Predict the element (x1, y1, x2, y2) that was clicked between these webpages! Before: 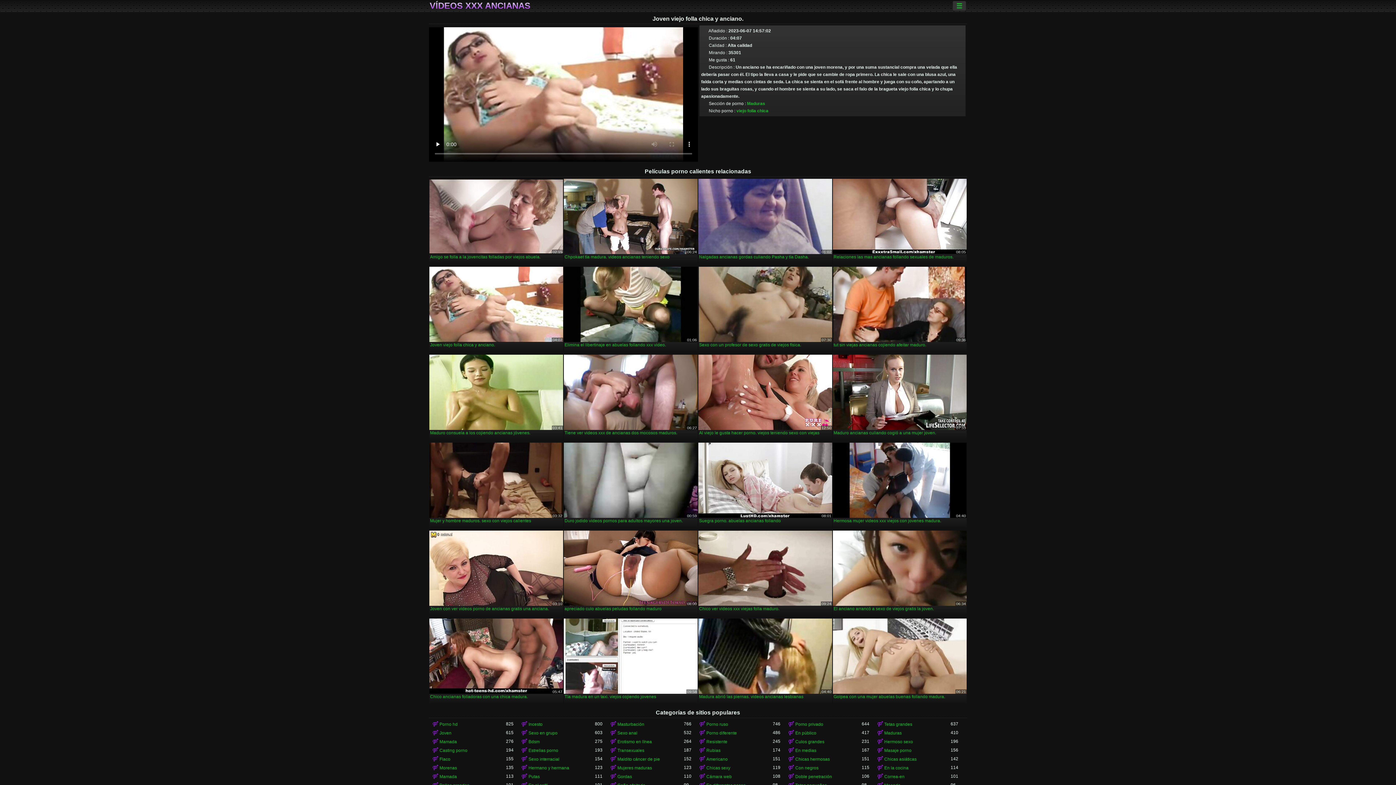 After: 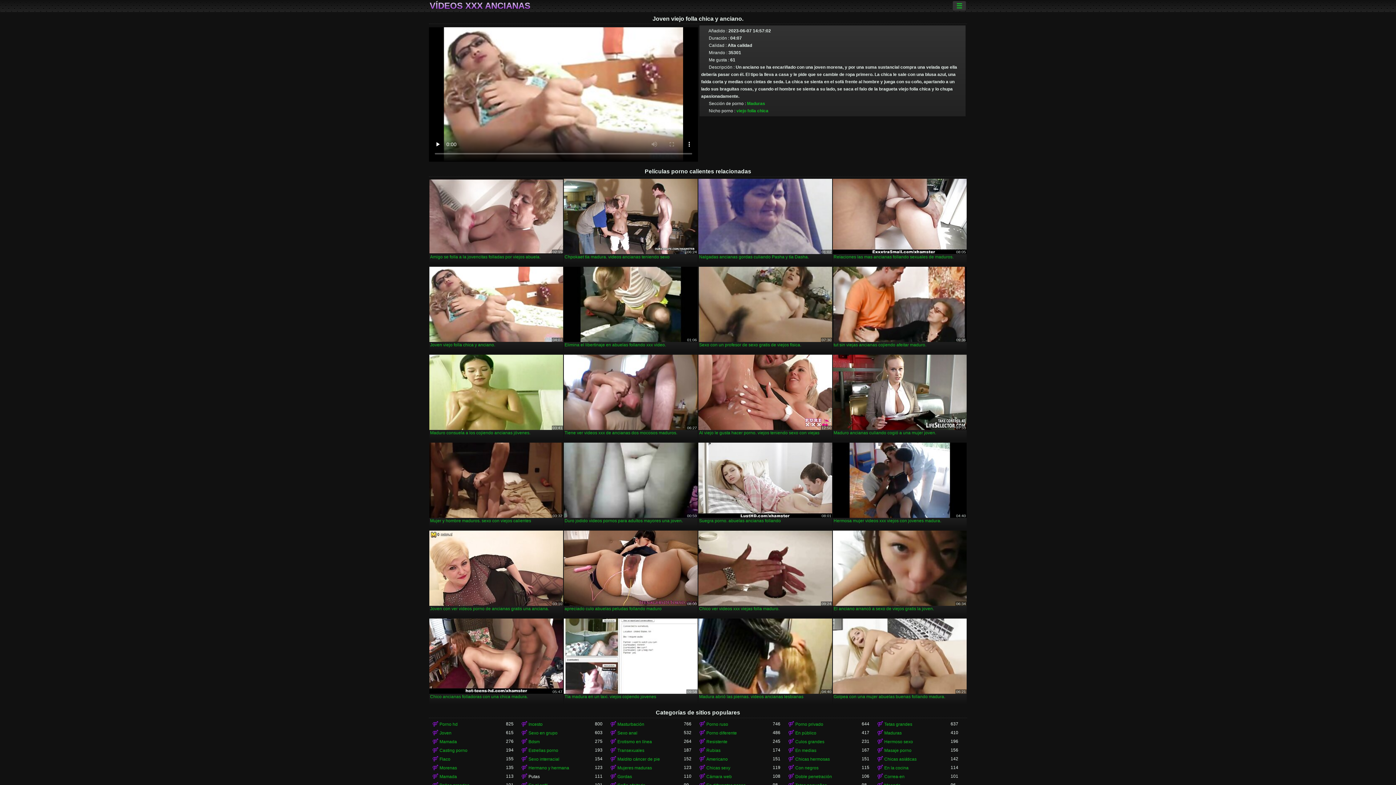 Action: bbox: (520, 772, 595, 780) label: Putas